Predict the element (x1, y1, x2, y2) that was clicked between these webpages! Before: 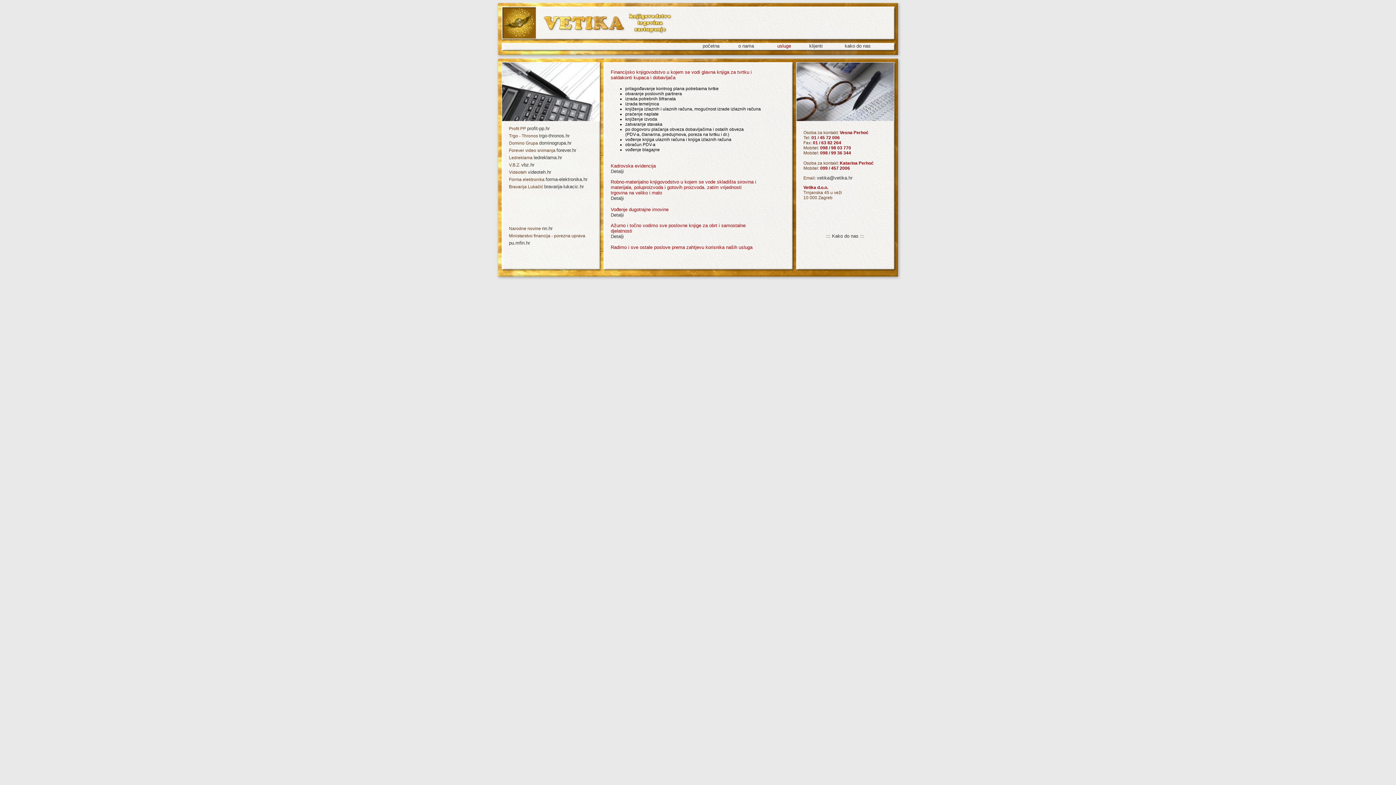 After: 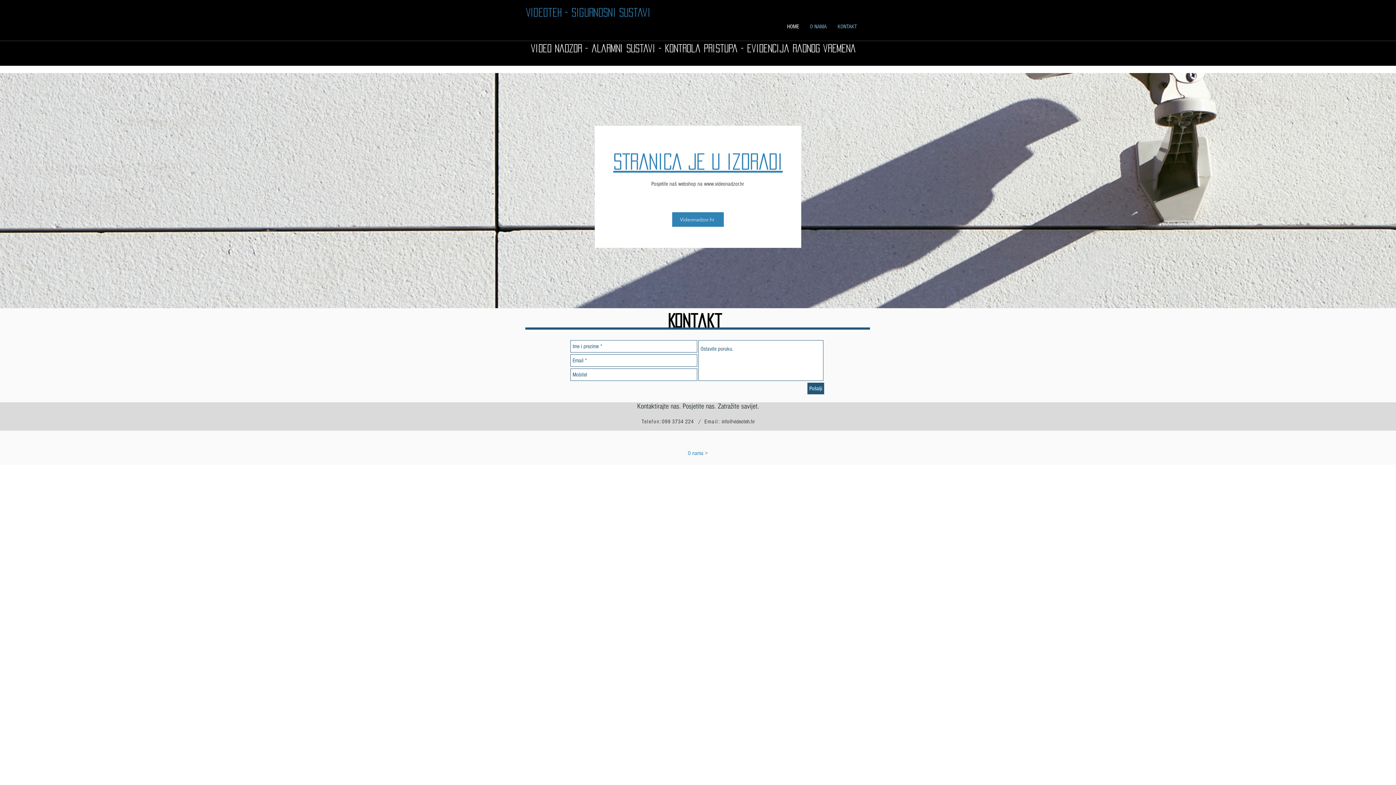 Action: bbox: (528, 169, 551, 174) label: videoteh.hr